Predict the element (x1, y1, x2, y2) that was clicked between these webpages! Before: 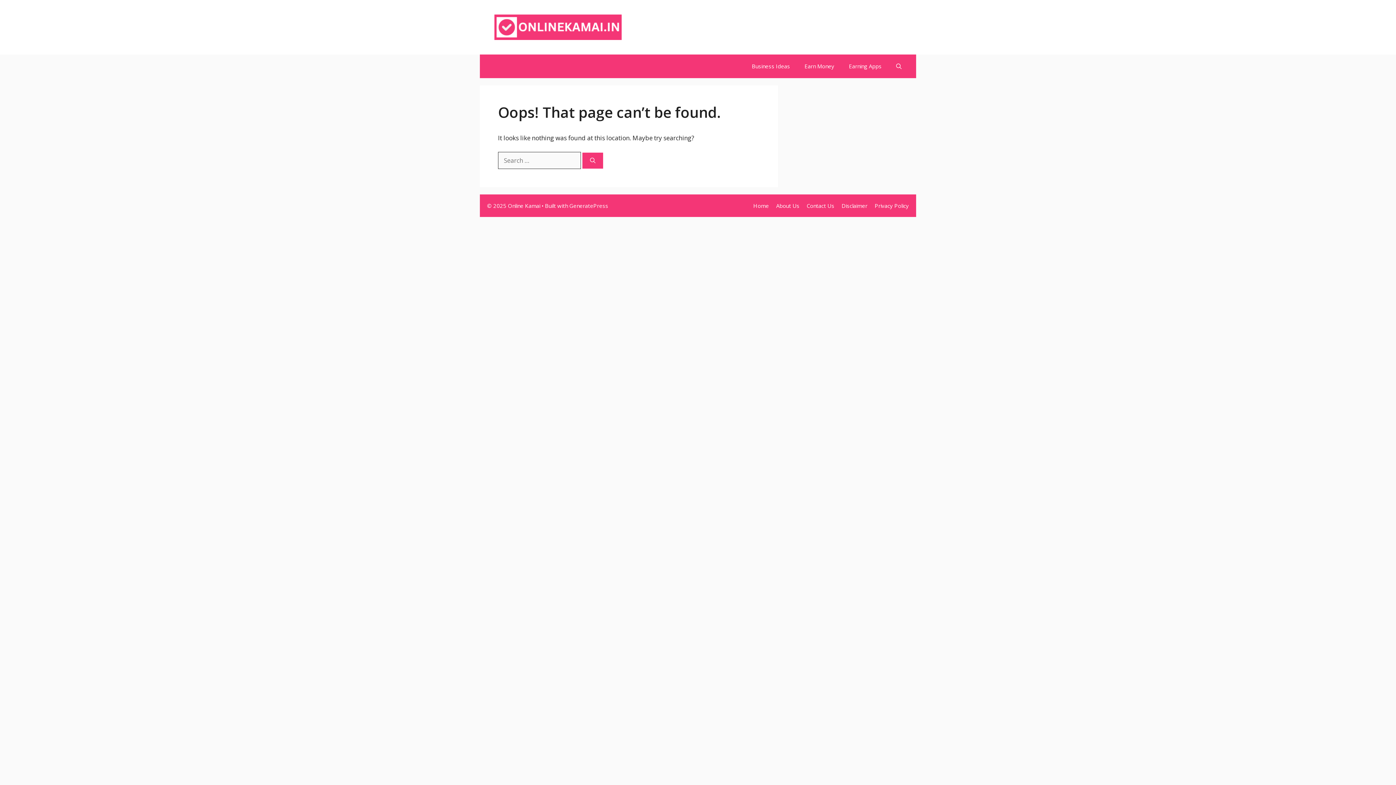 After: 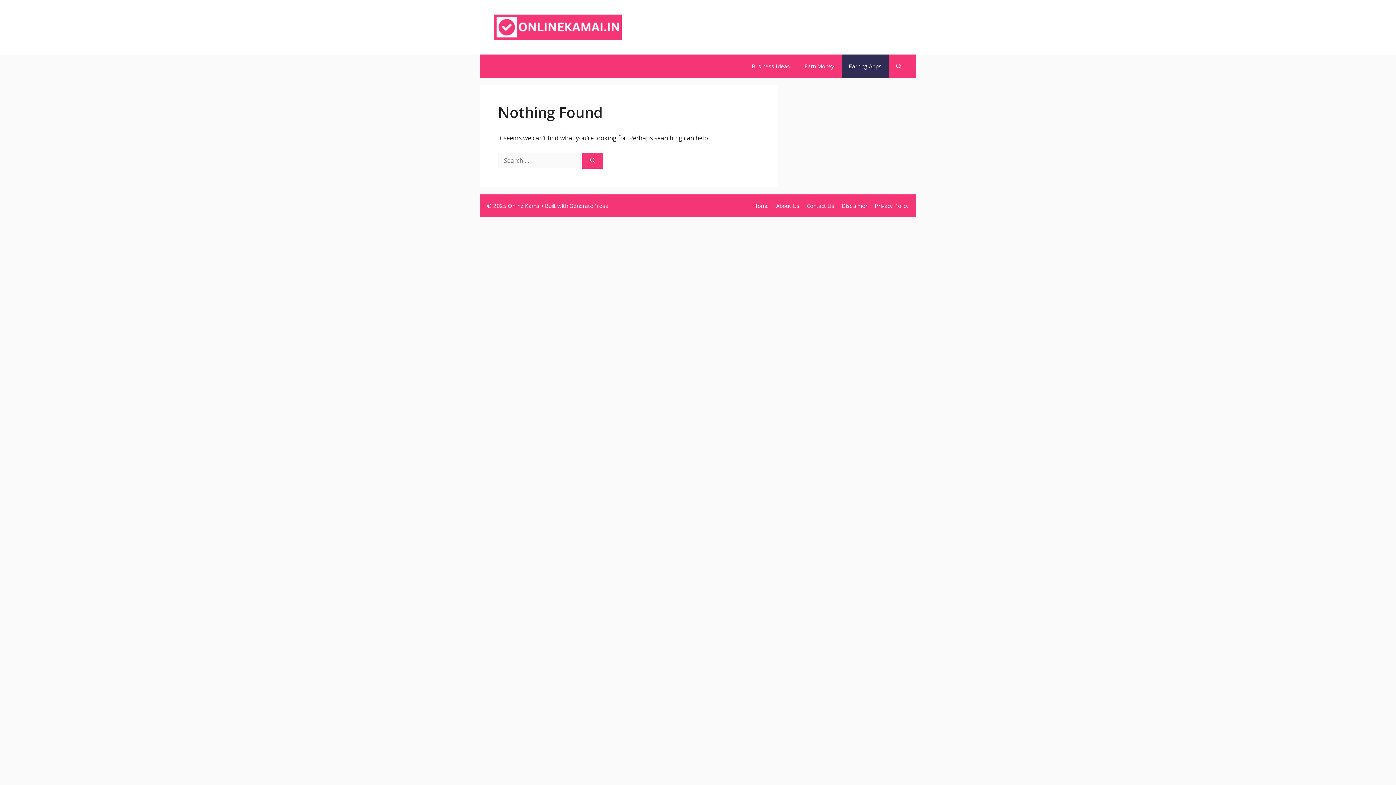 Action: bbox: (841, 54, 889, 78) label: Earning Apps